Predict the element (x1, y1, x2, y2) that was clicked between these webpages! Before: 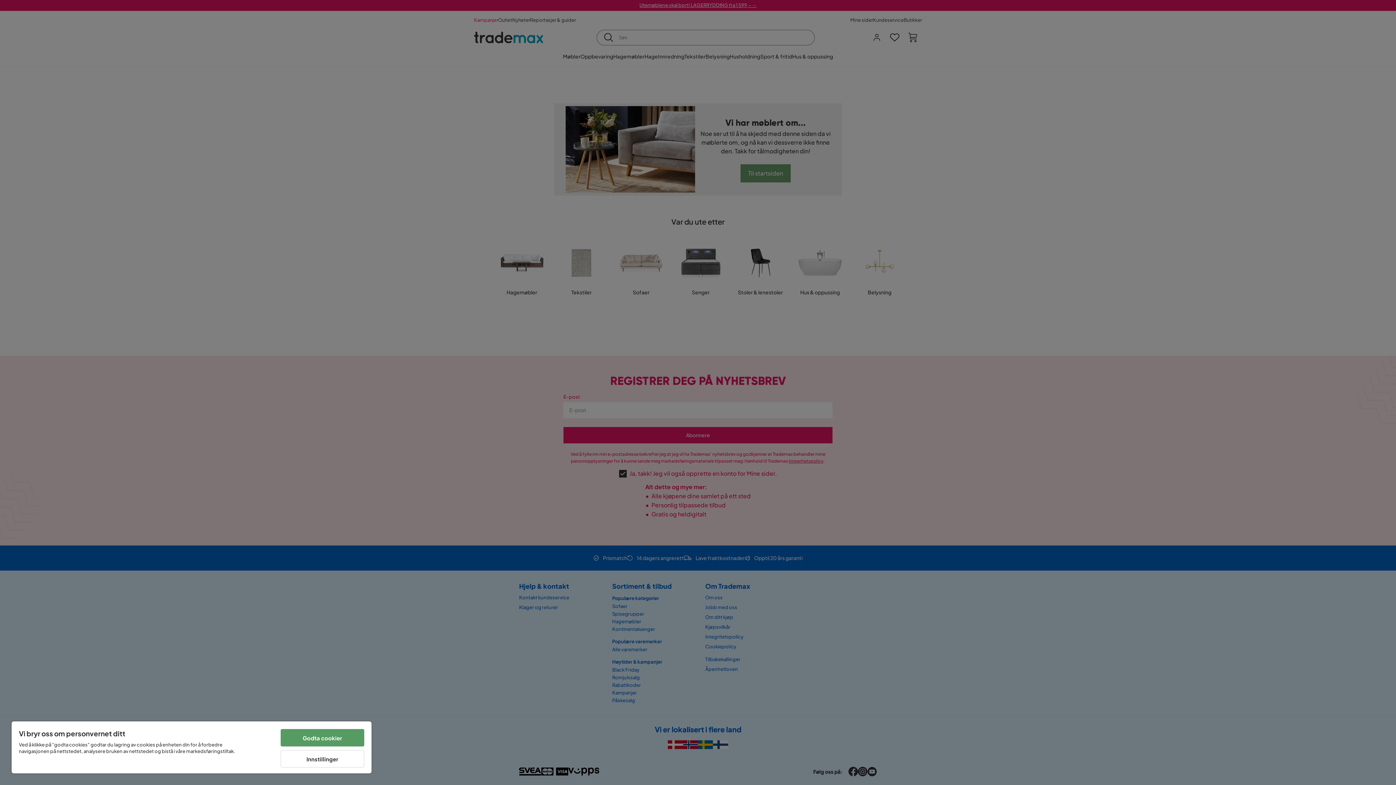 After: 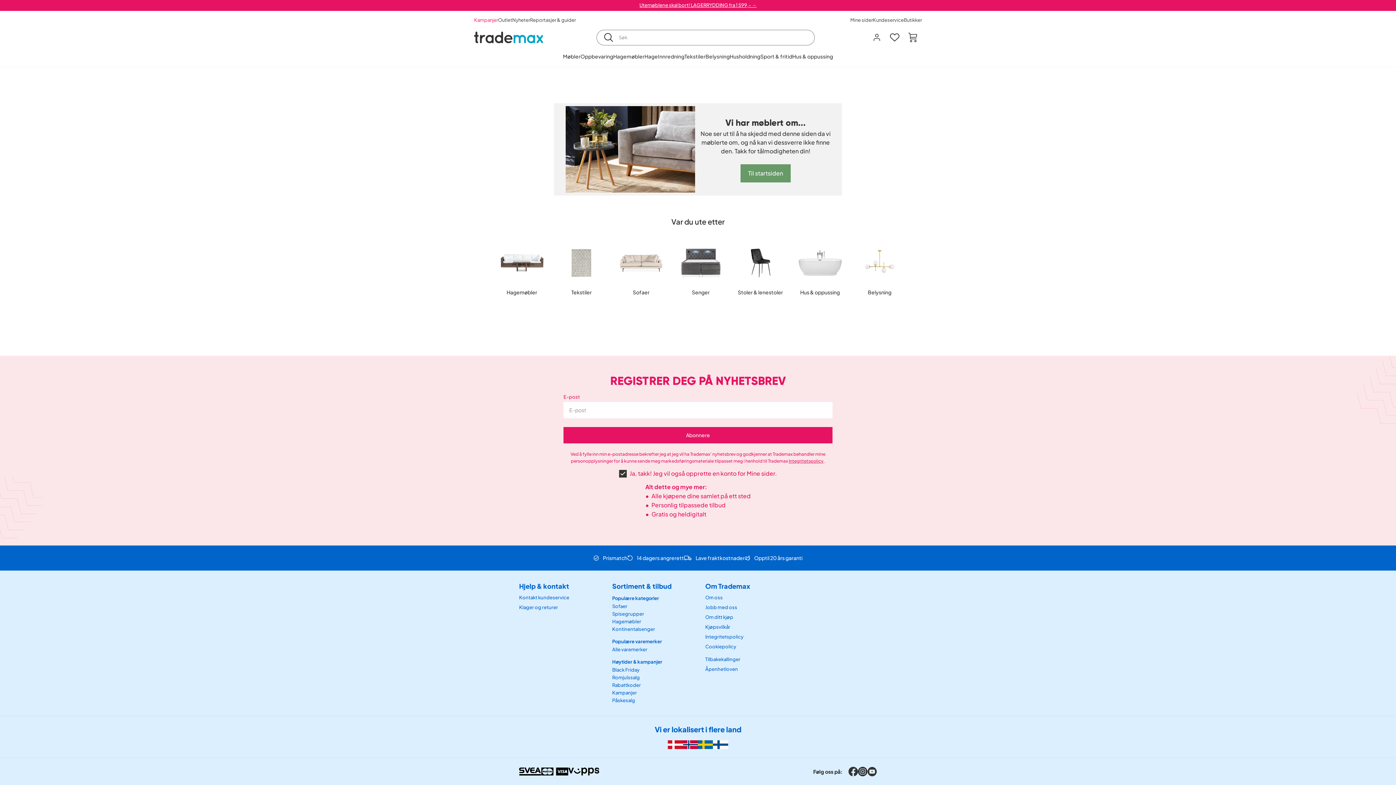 Action: label: Godta cookier bbox: (280, 729, 364, 746)